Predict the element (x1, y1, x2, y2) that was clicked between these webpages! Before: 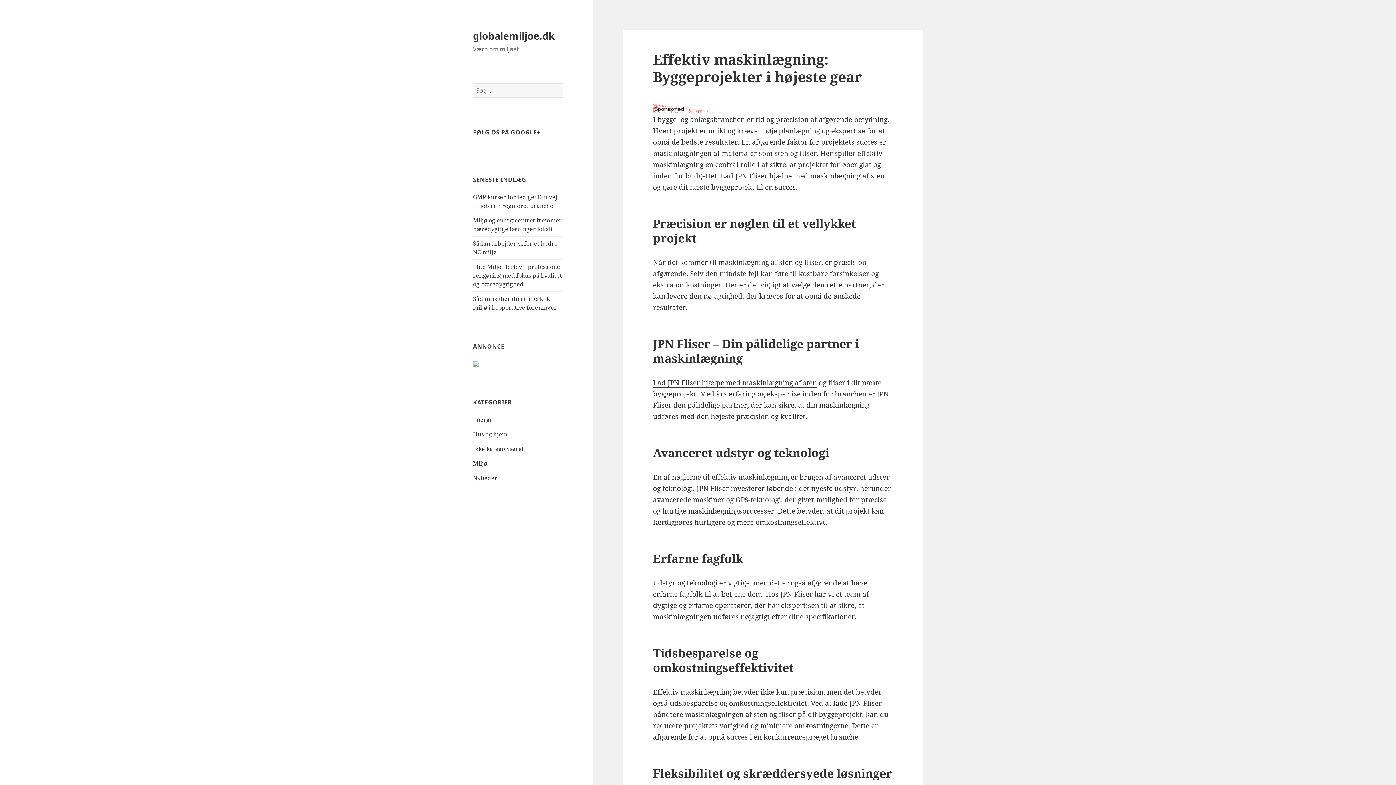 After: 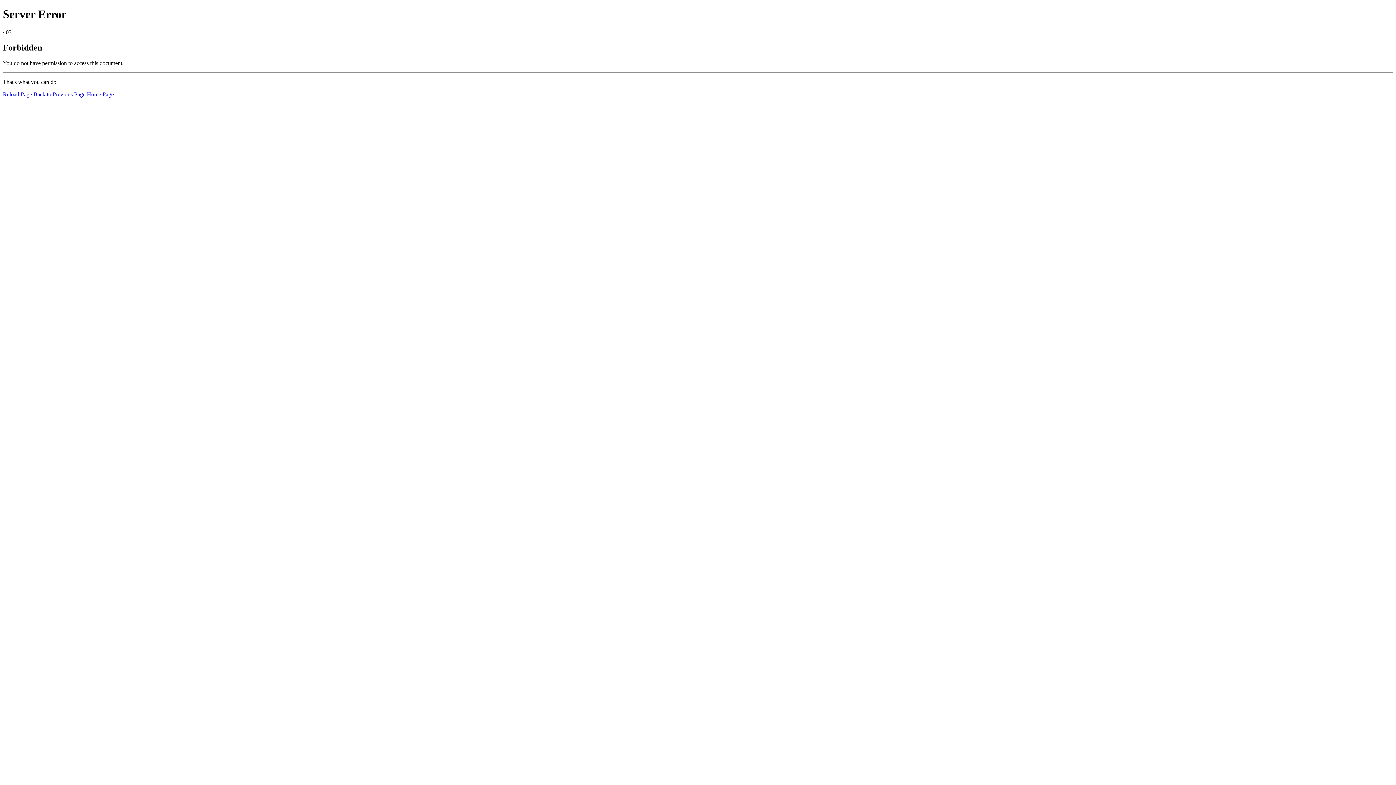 Action: bbox: (653, 378, 817, 387) label: Lad JPN Fliser hjælpe med maskinlægning af sten